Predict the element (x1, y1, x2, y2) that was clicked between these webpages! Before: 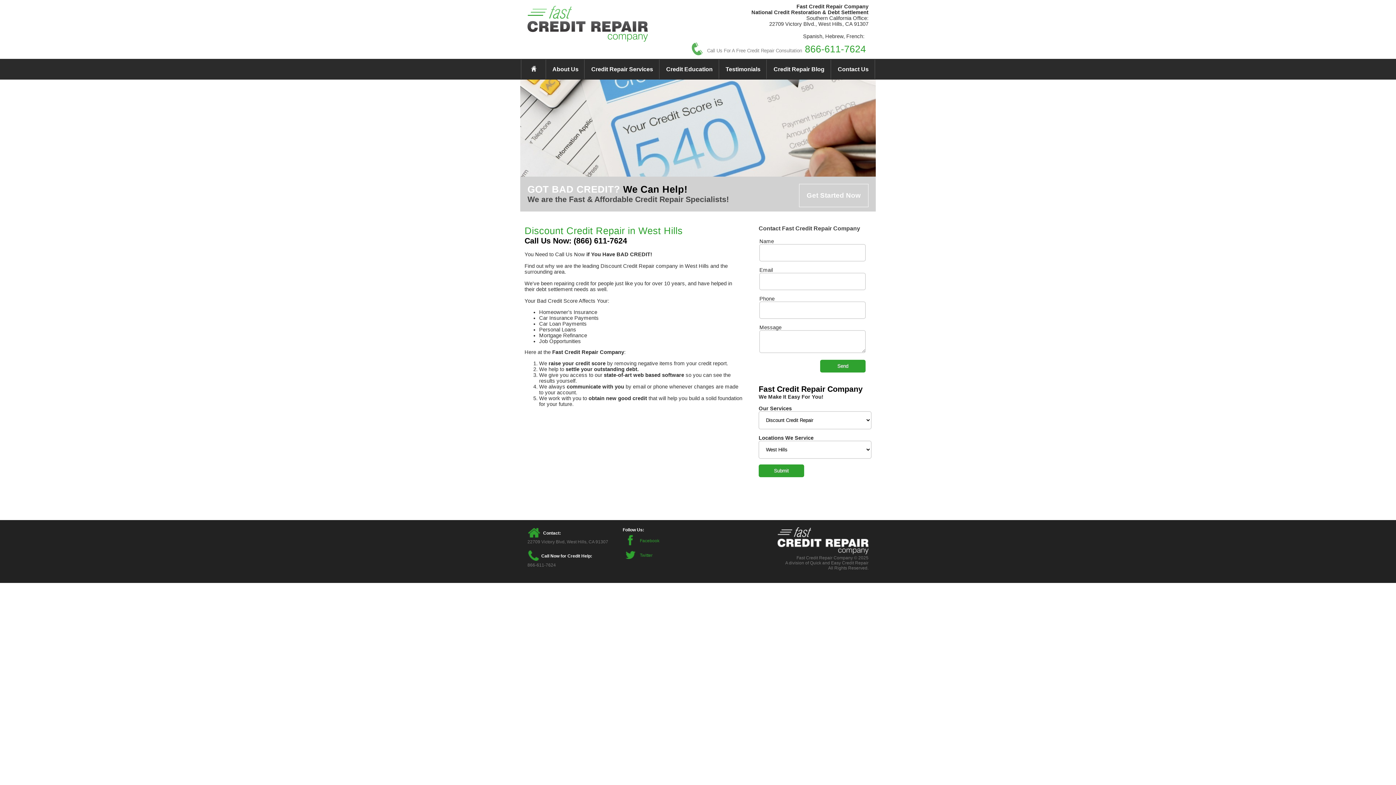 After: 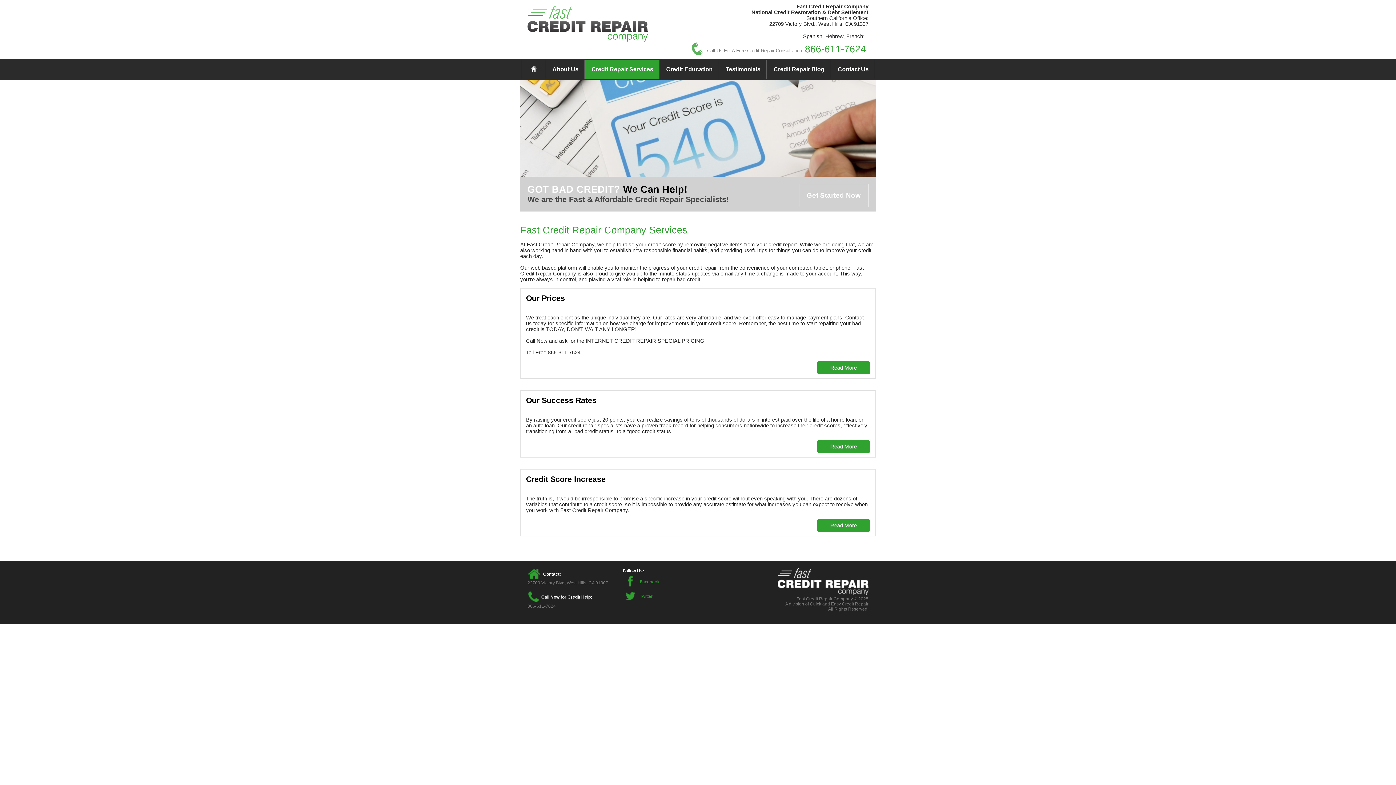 Action: bbox: (589, 58, 655, 79) label: Credit Repair Services